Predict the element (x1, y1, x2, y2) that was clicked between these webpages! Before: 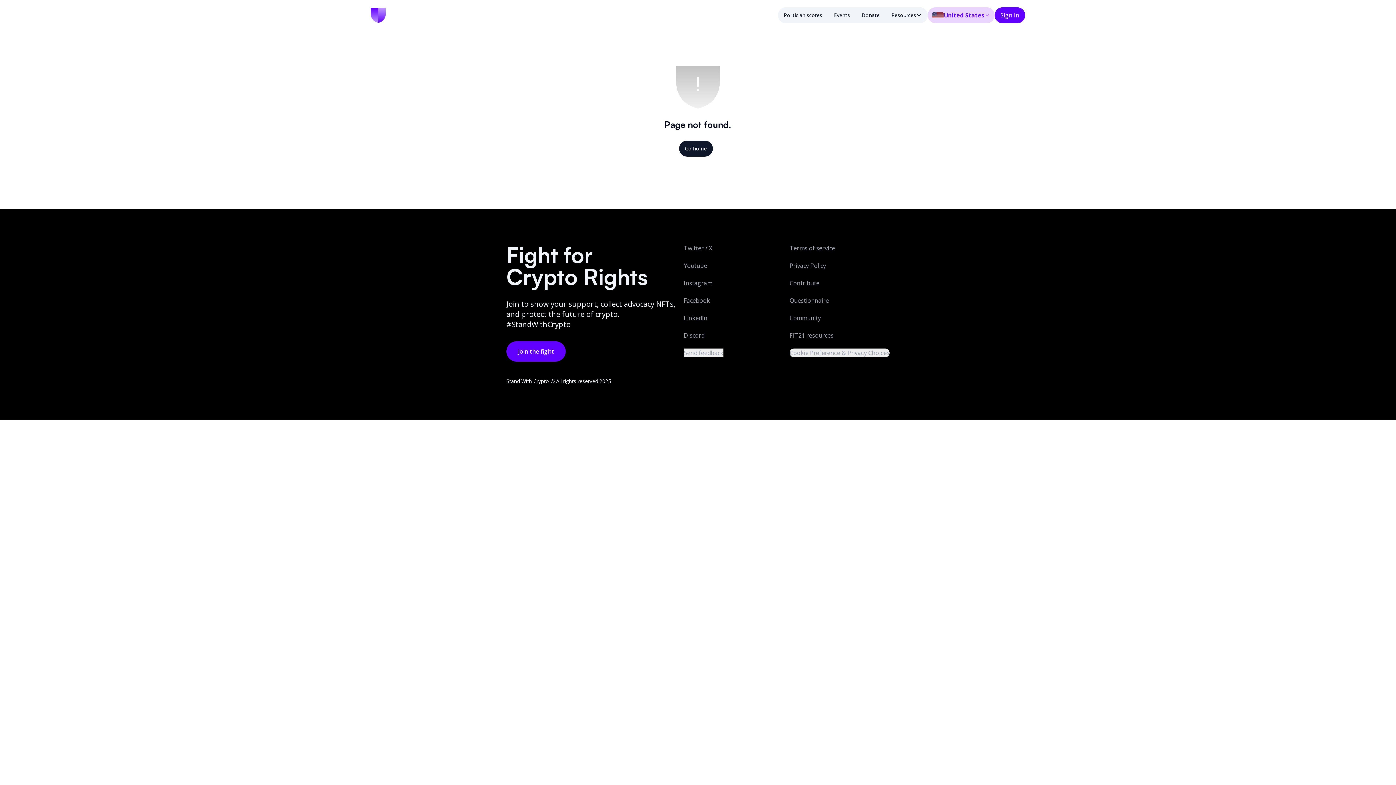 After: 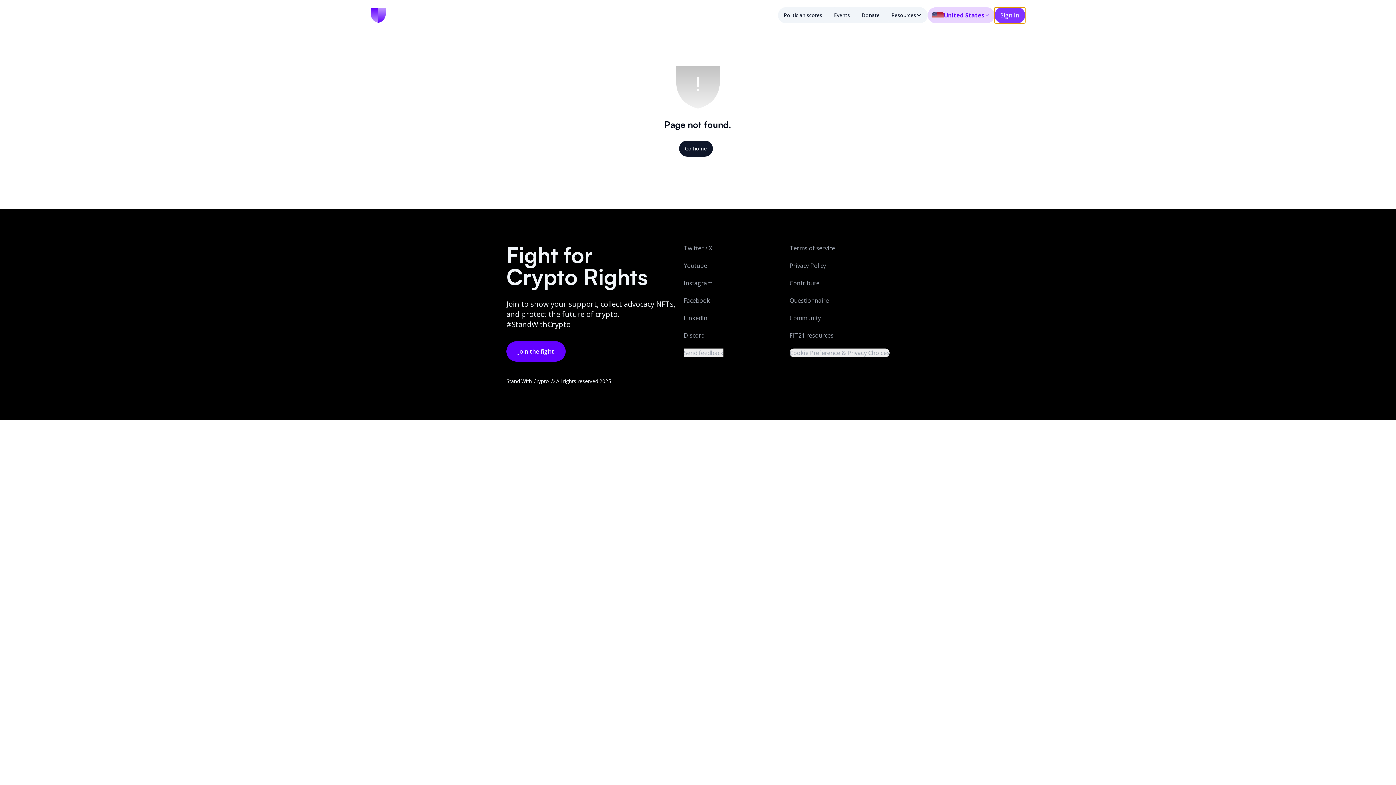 Action: label: Sign In bbox: (994, 7, 1025, 23)